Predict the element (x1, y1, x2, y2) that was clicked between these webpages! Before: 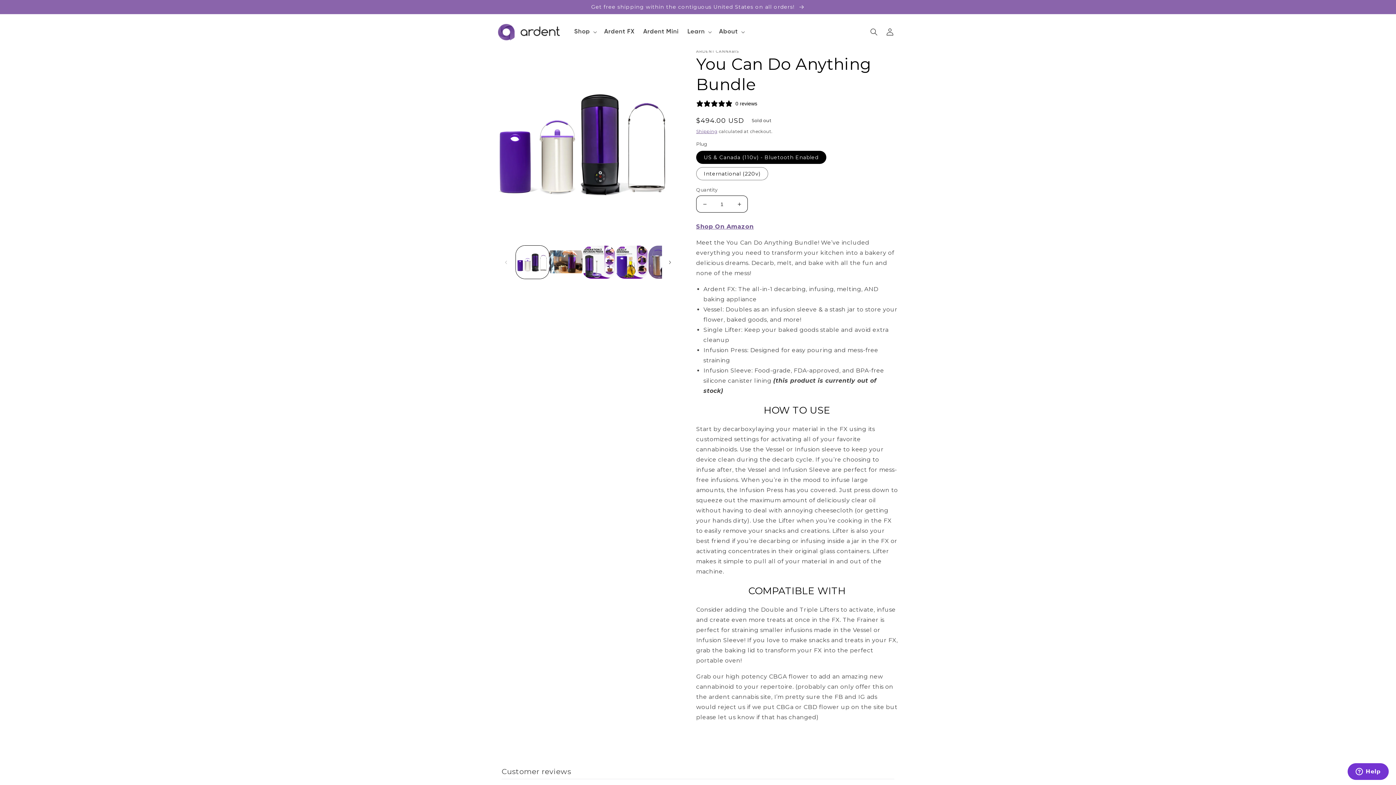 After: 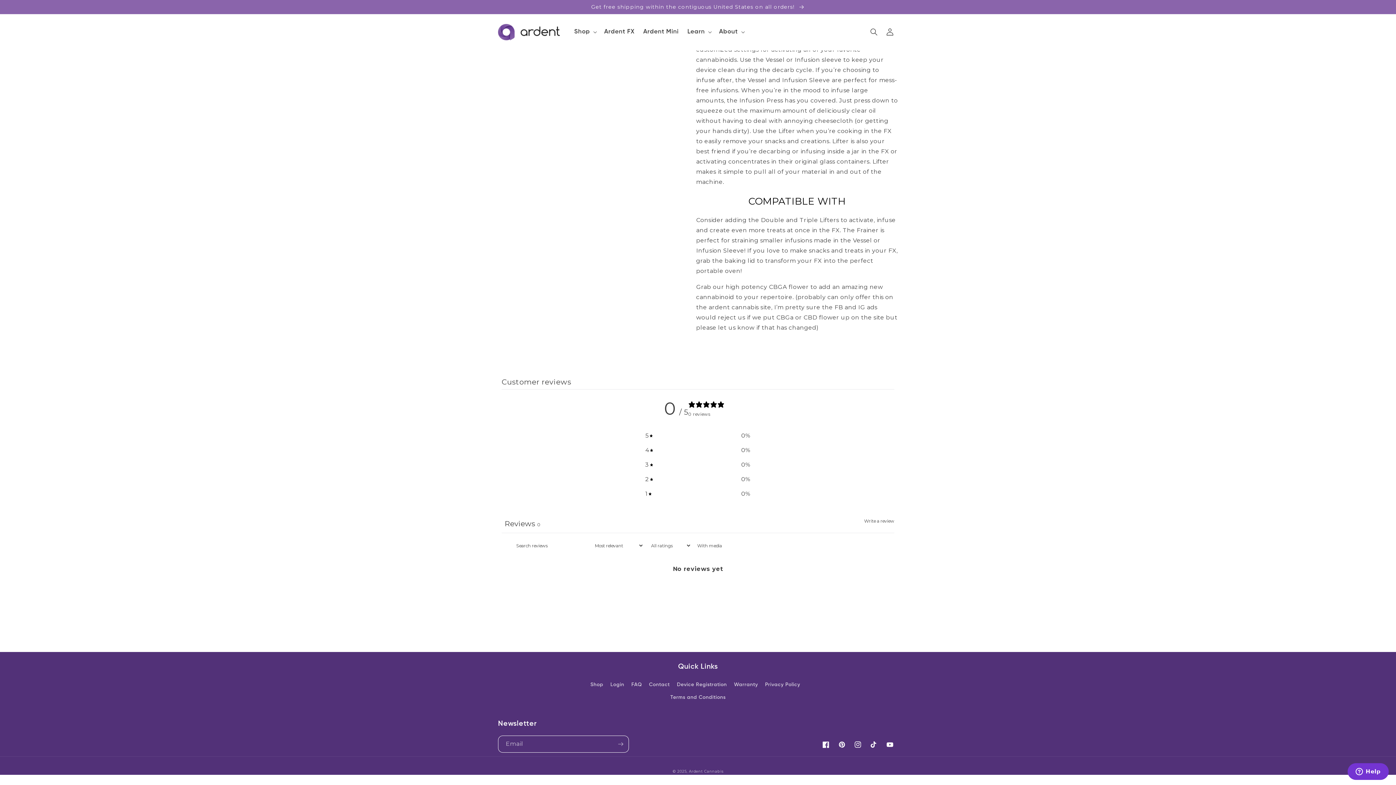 Action: bbox: (696, 100, 757, 107) label: null stars, 0 ratings